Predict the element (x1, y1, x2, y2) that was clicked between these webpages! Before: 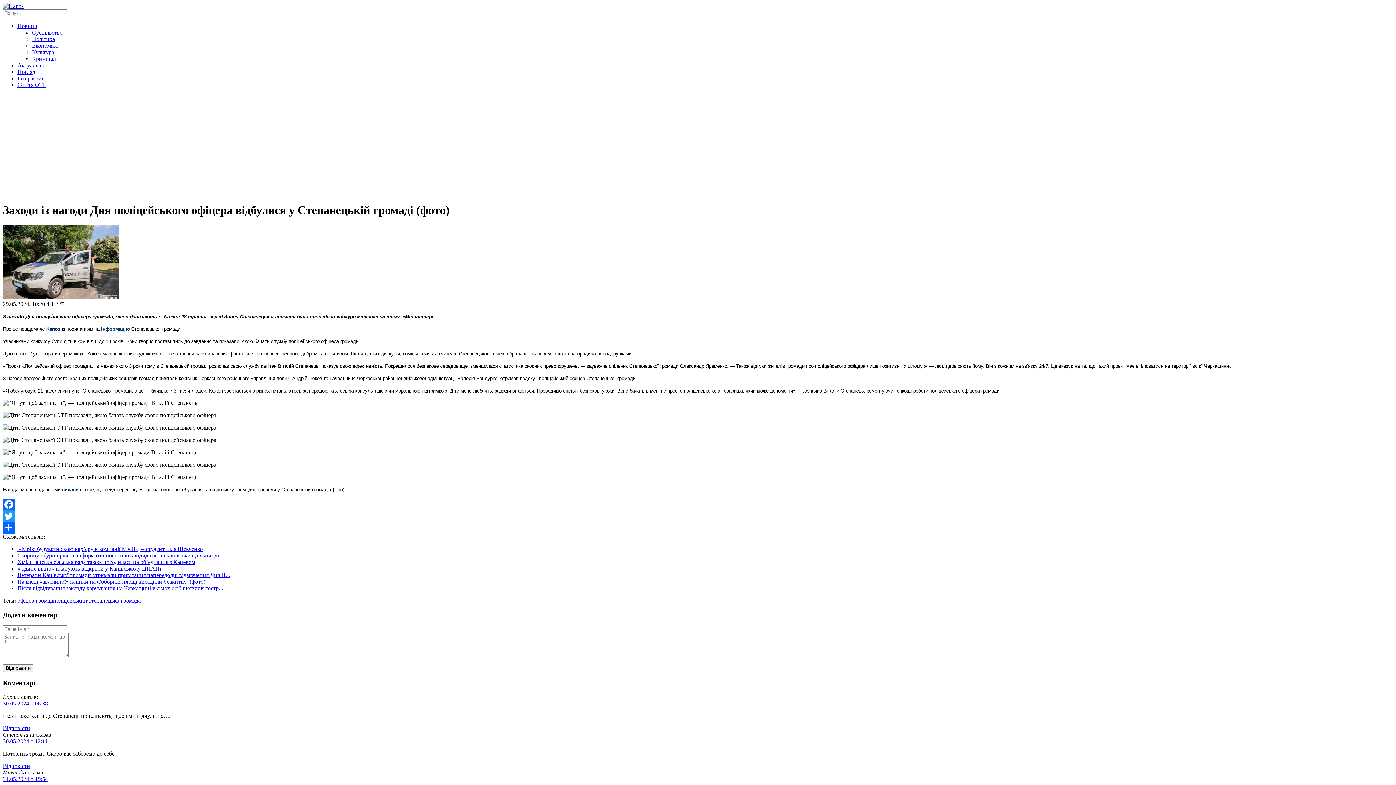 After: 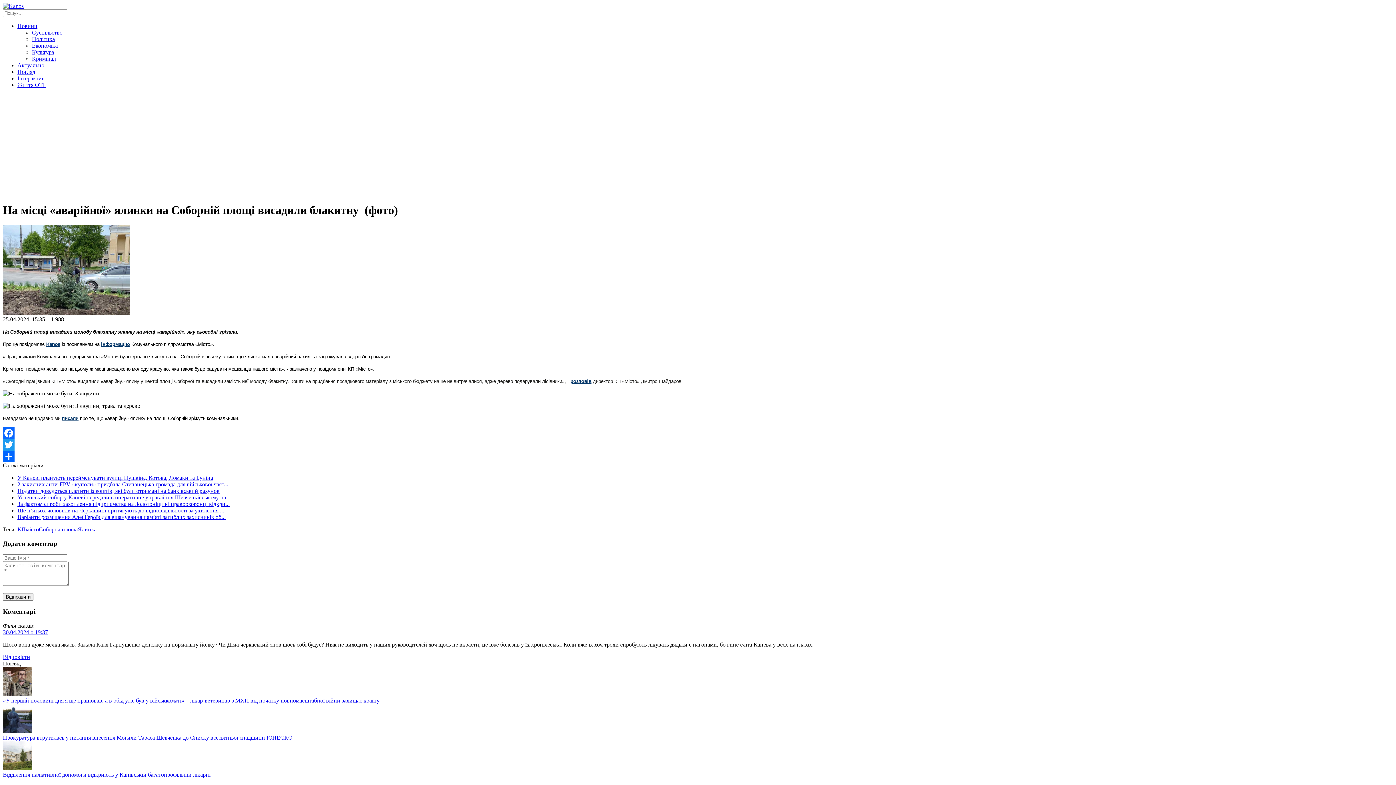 Action: bbox: (17, 578, 205, 585) label: На місці «аварійної» ялинки на Соборній площі висадили блакитну  (фото)